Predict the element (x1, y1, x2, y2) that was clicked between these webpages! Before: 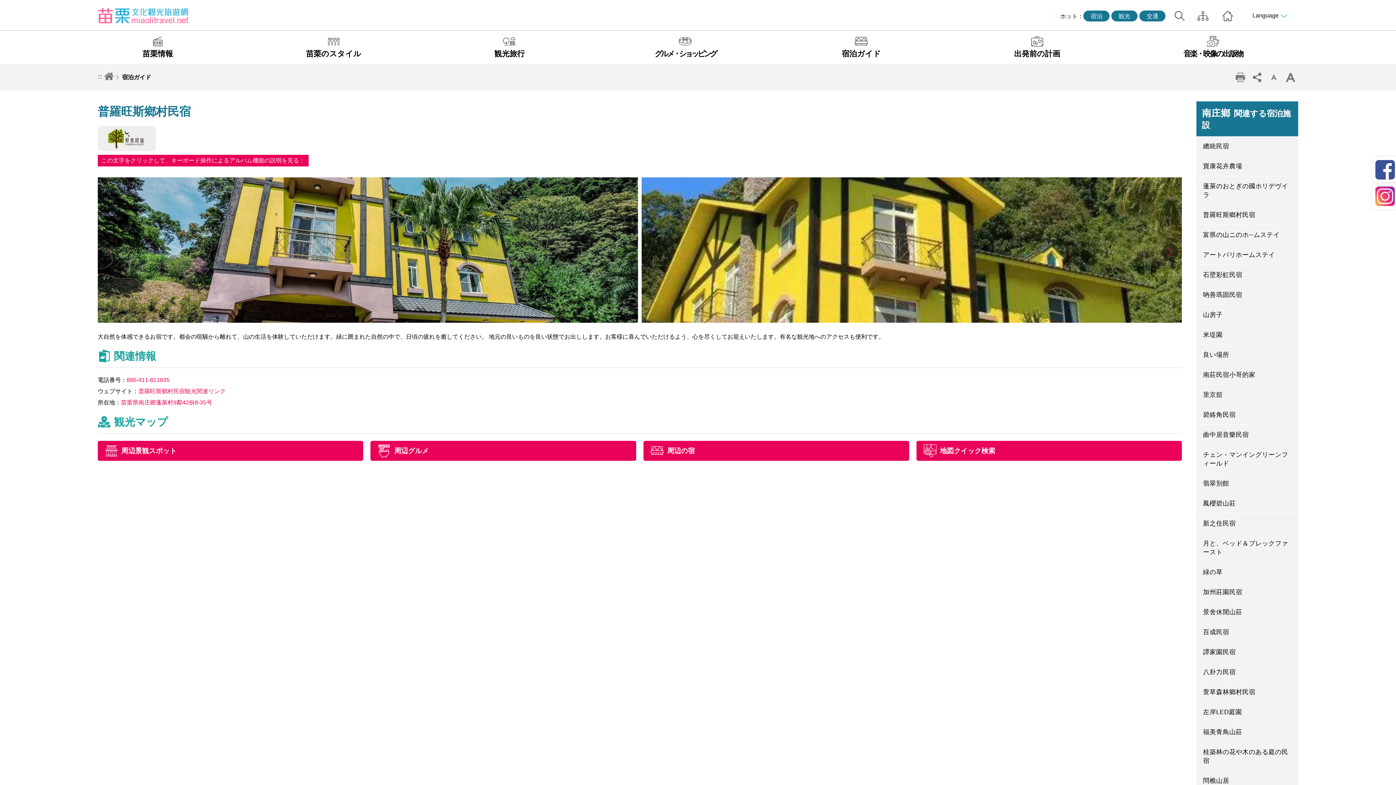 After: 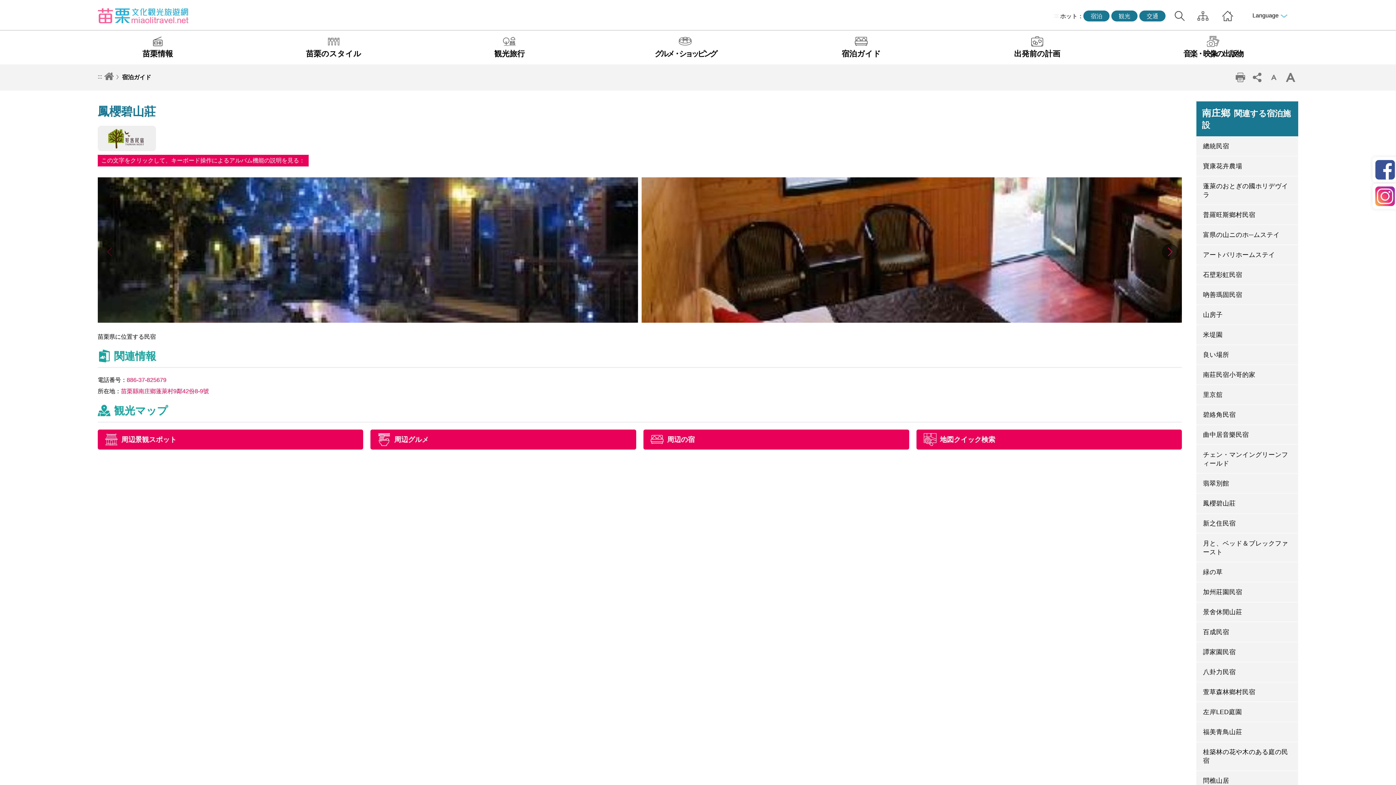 Action: label: 鳳櫻碧山莊 bbox: (1196, 493, 1298, 513)